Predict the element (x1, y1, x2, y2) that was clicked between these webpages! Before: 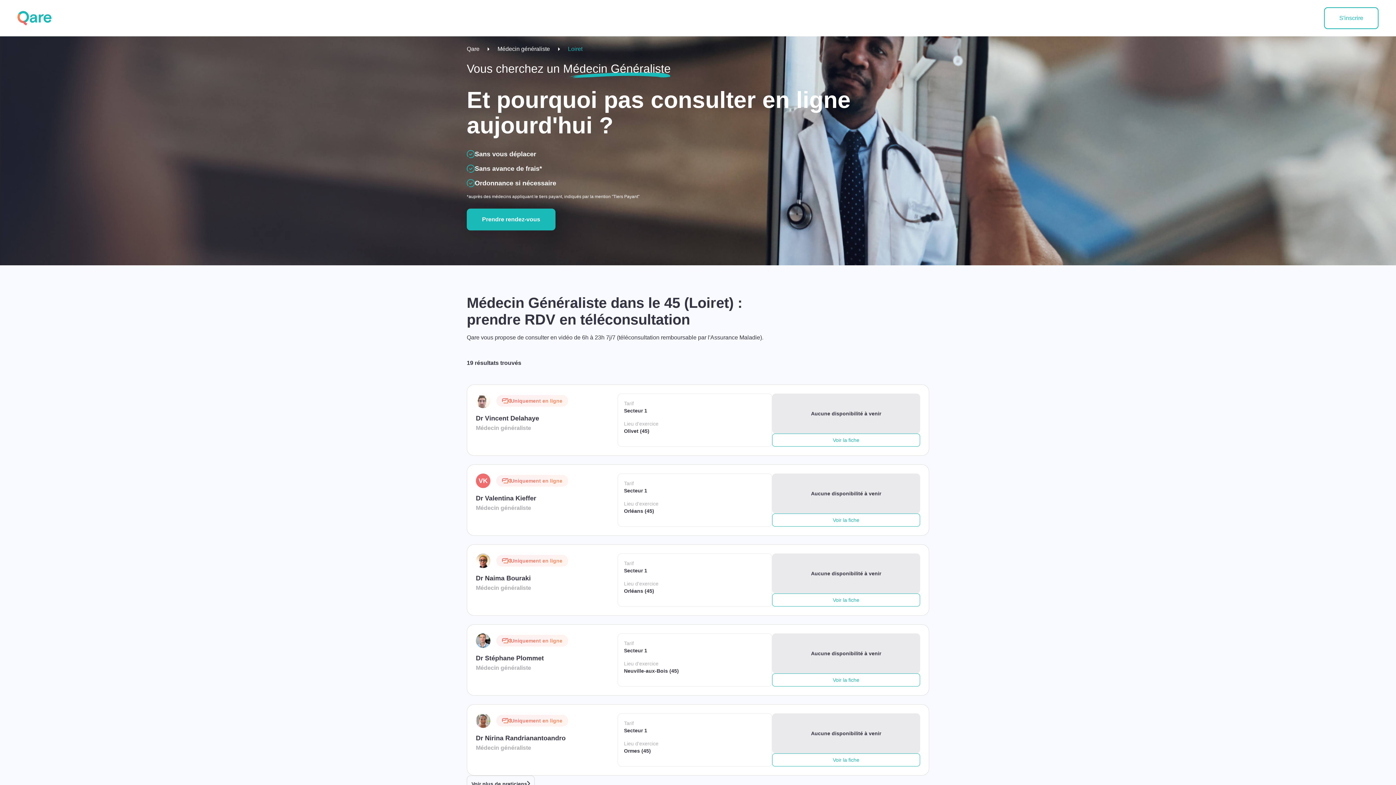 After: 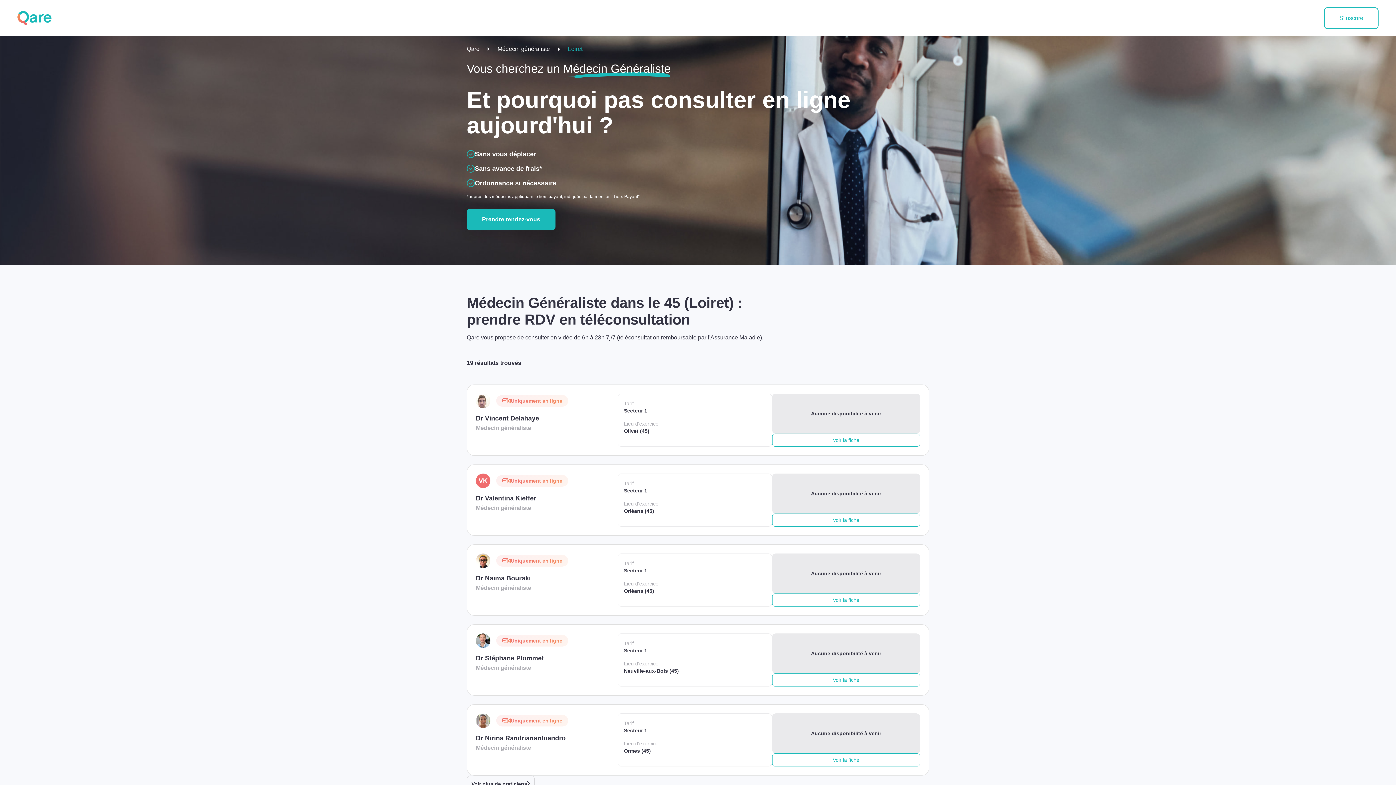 Action: bbox: (560, 45, 589, 53) label: Loiret